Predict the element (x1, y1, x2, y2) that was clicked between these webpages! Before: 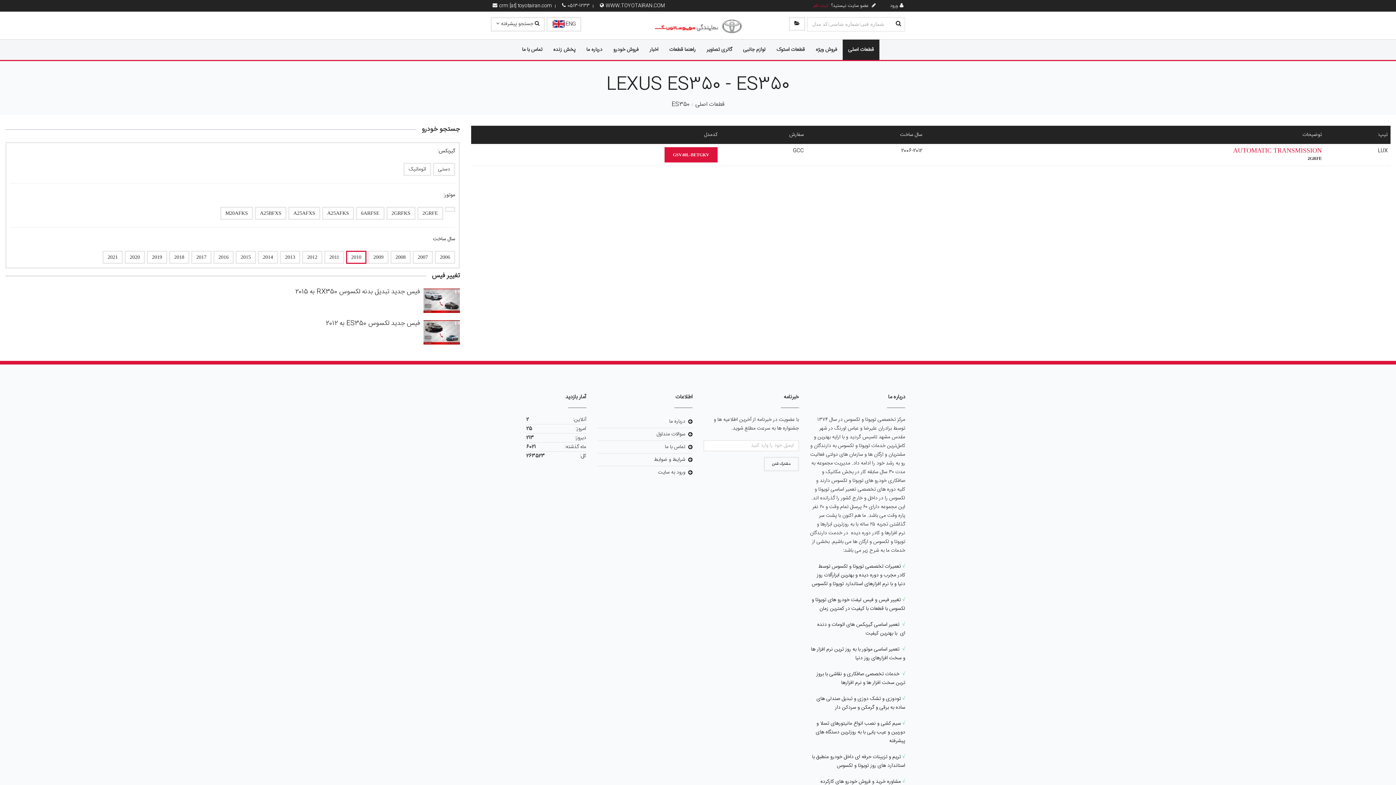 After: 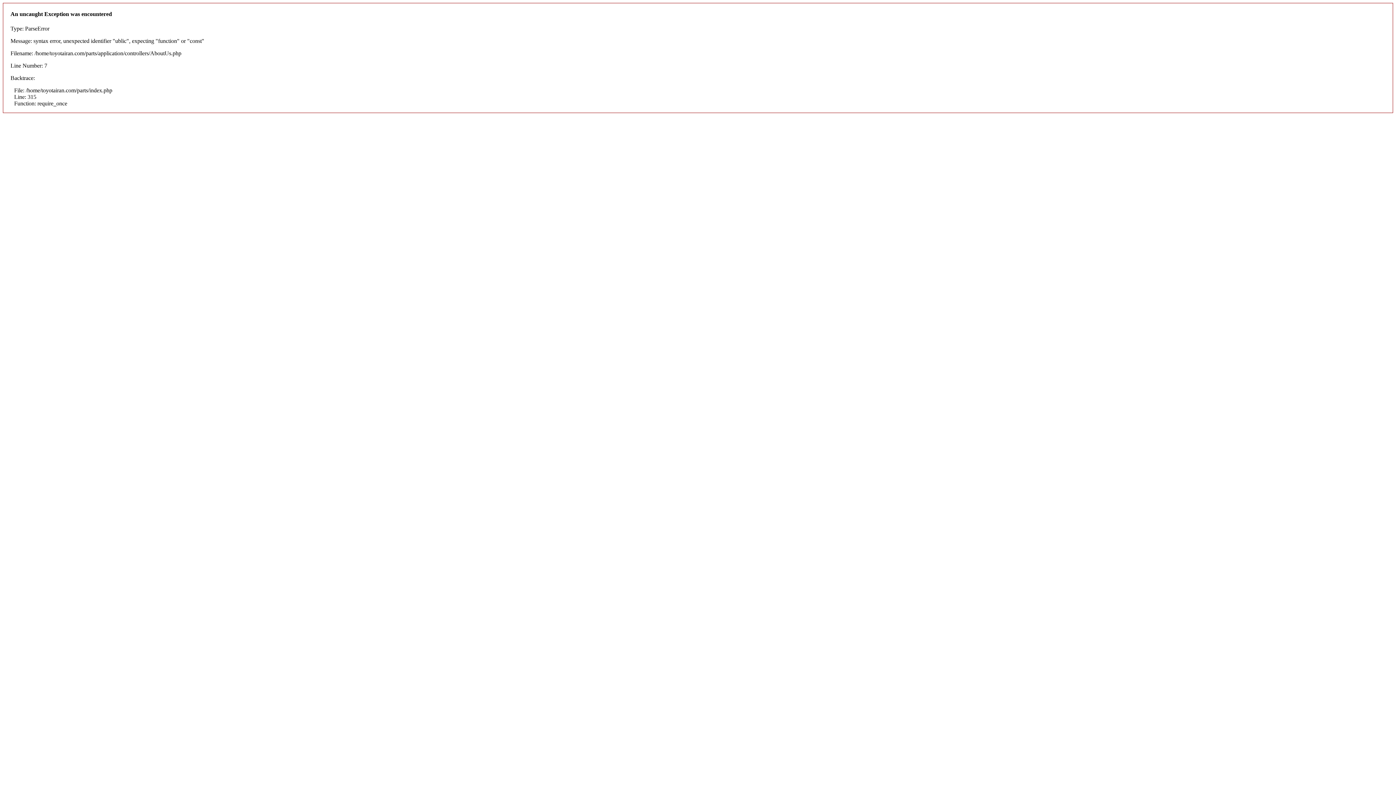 Action: label: درباره ما bbox: (581, 39, 608, 59)